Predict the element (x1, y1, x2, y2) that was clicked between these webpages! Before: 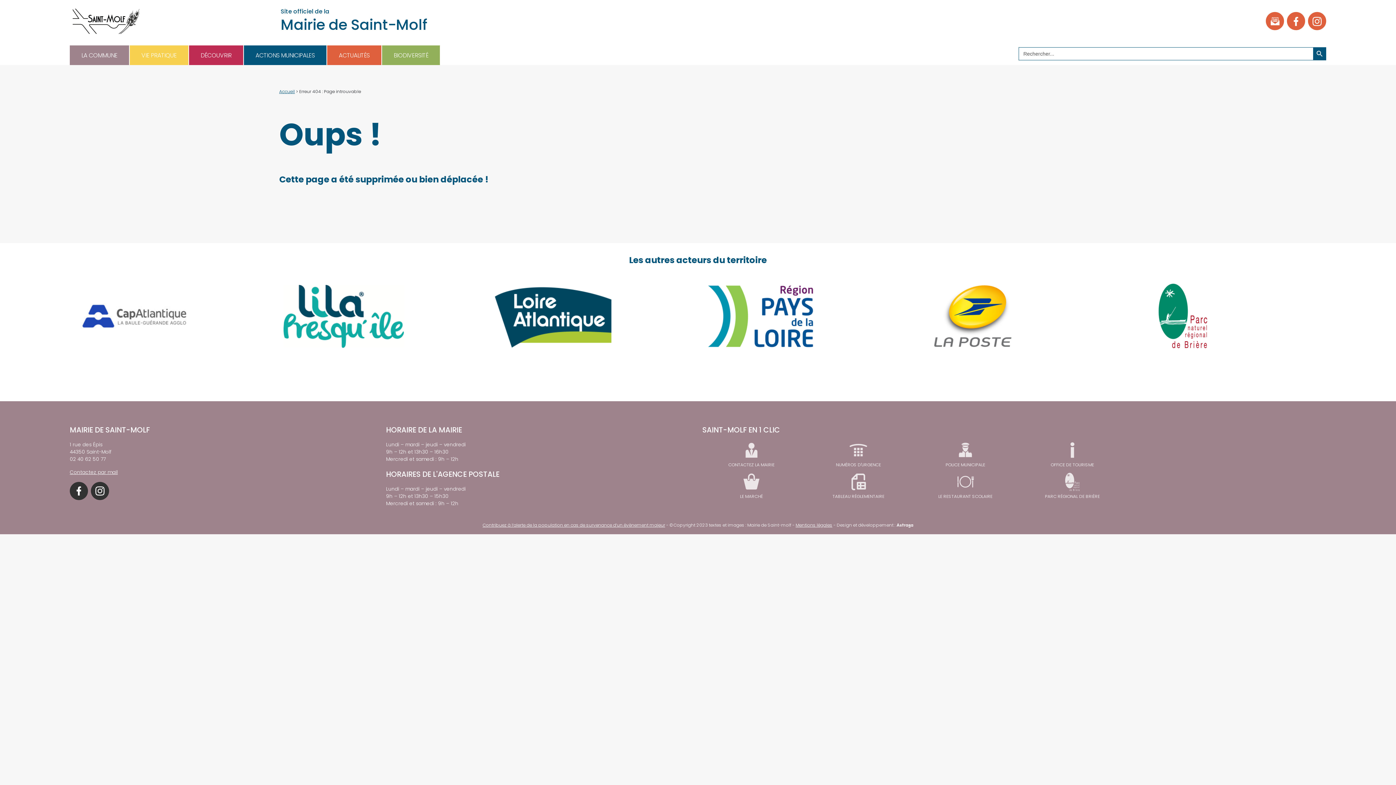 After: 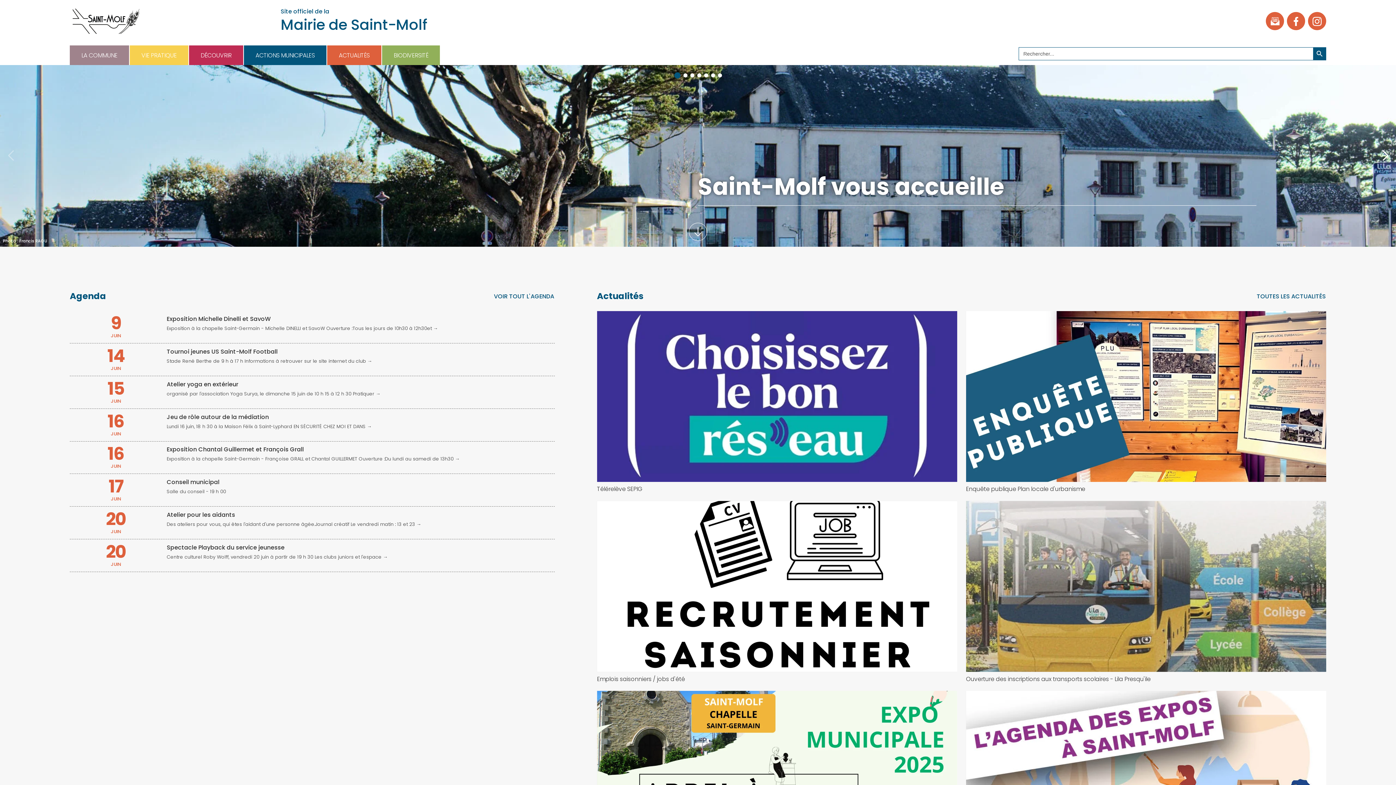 Action: bbox: (279, 88, 294, 94) label: Accueil